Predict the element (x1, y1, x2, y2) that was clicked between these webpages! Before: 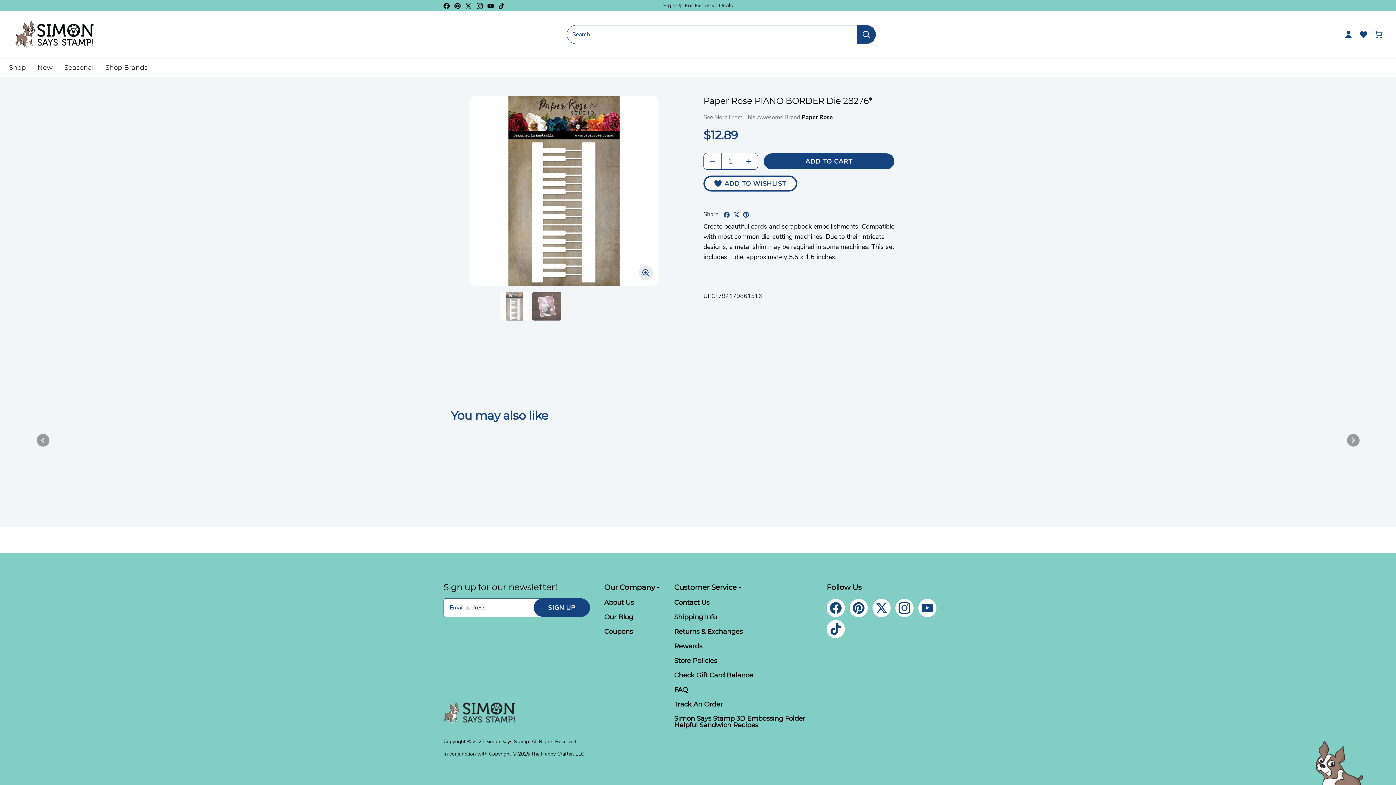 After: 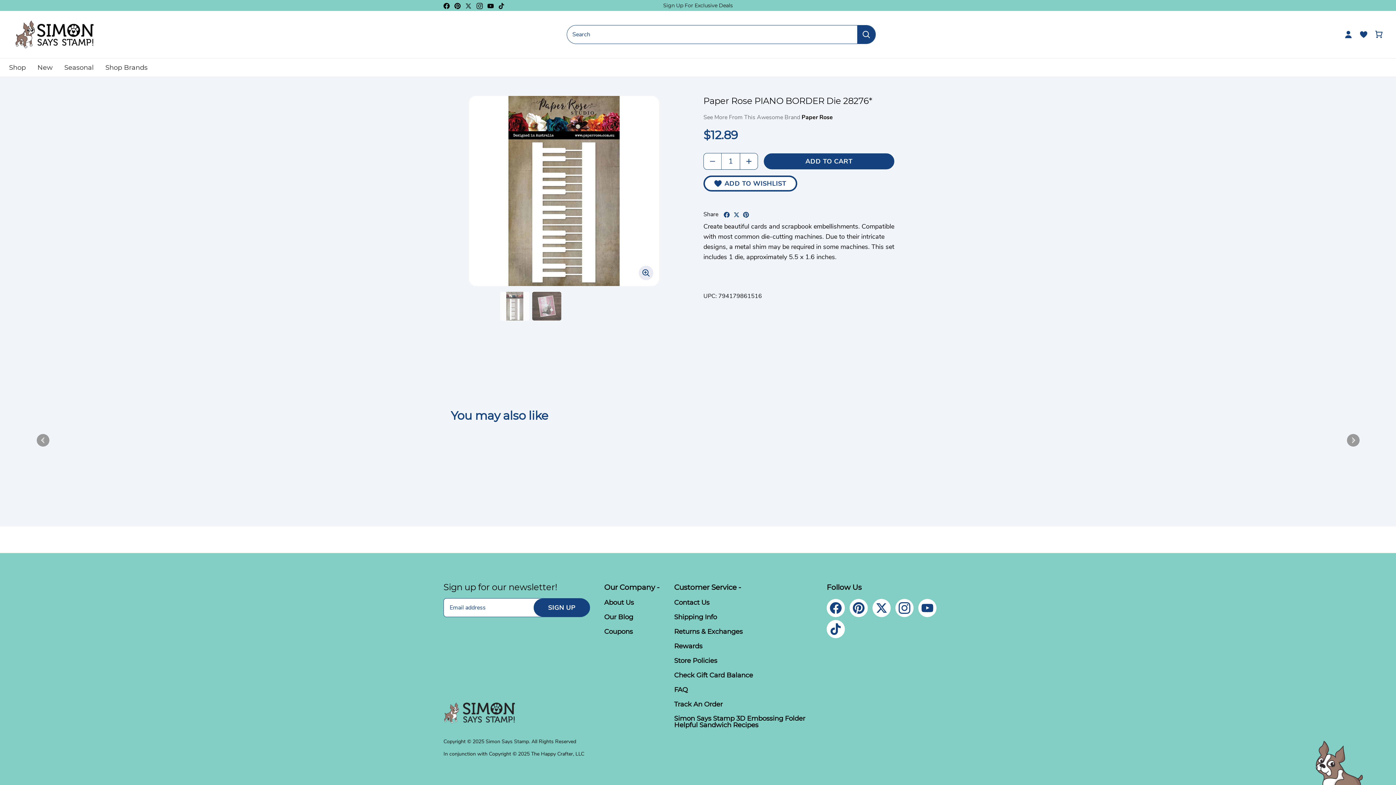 Action: bbox: (465, 1, 471, 9) label: Twitter